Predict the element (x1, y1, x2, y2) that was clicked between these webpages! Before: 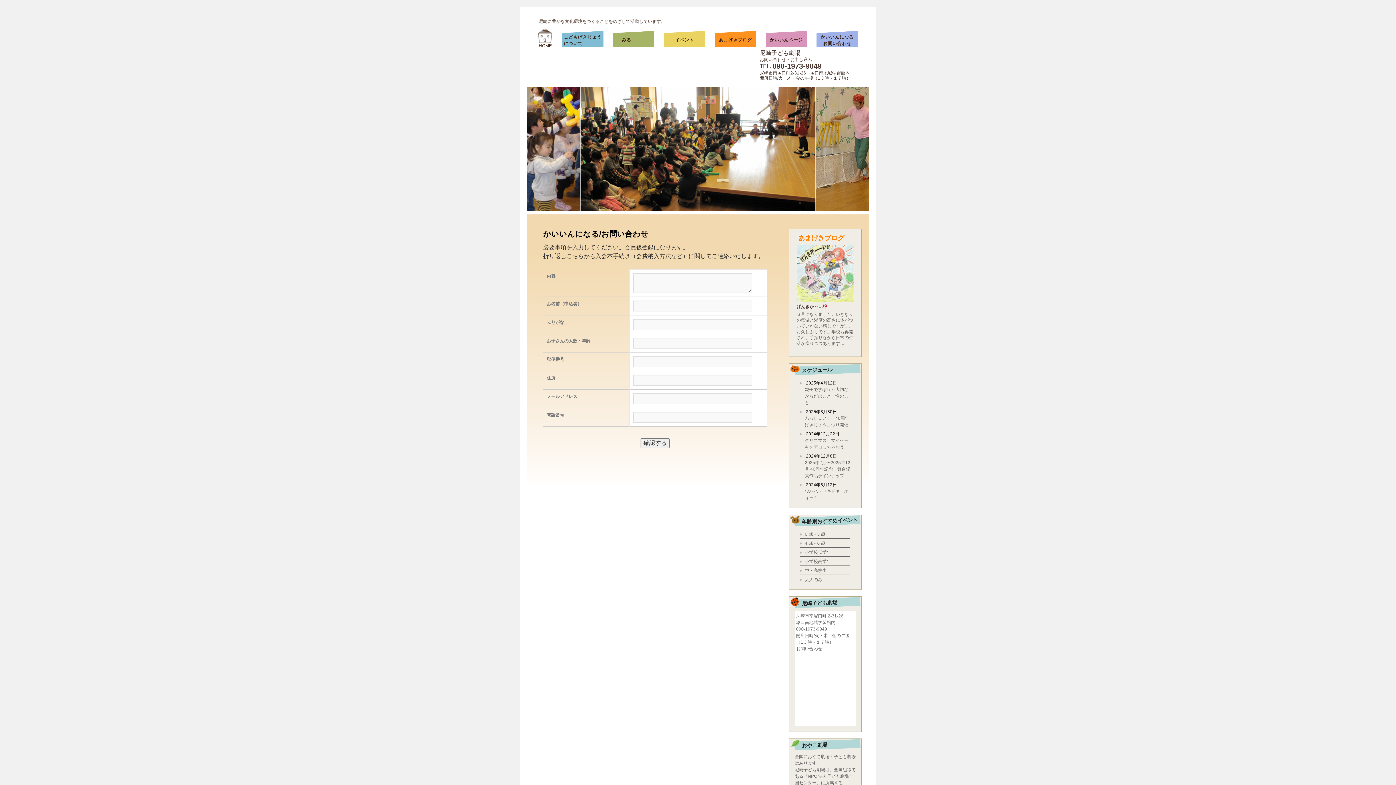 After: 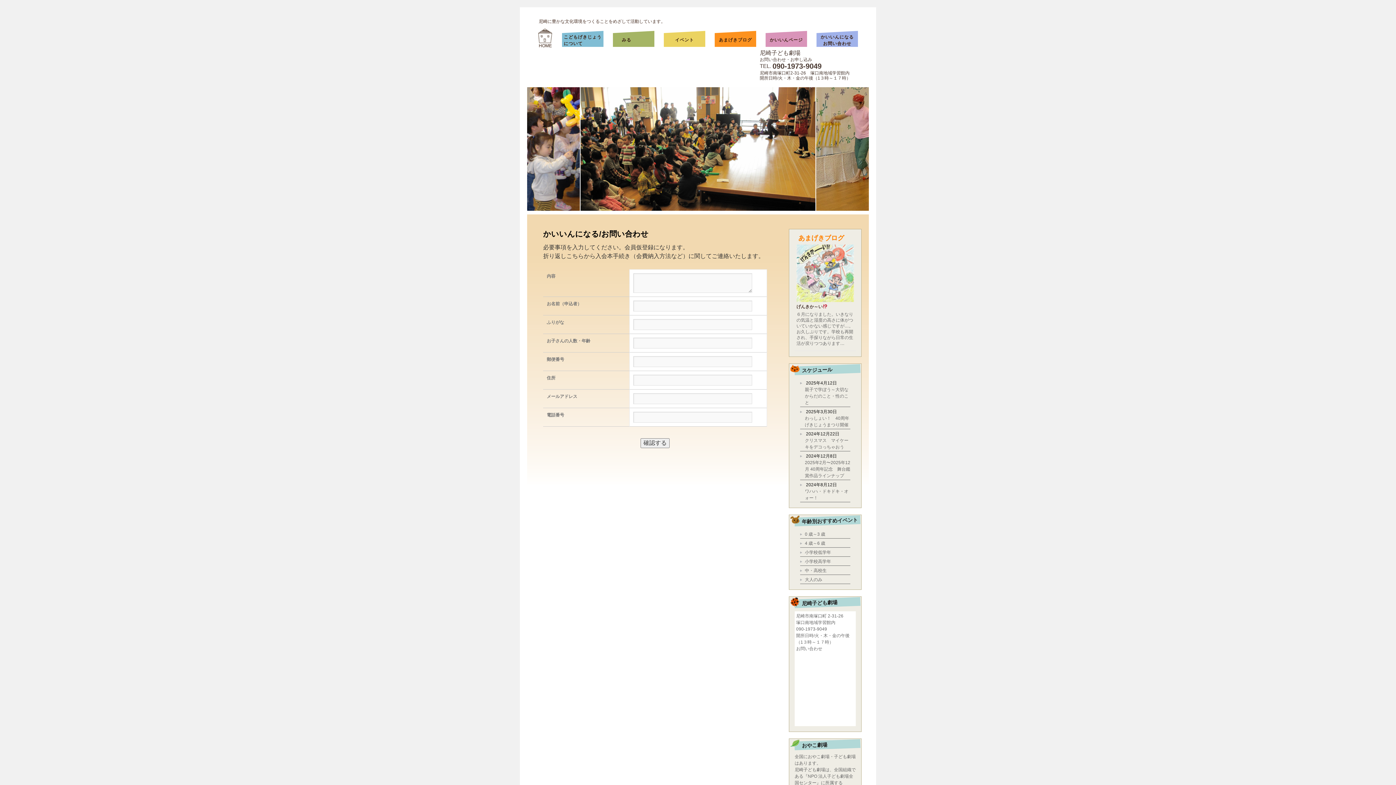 Action: label: お問い合わせ bbox: (796, 646, 822, 651)